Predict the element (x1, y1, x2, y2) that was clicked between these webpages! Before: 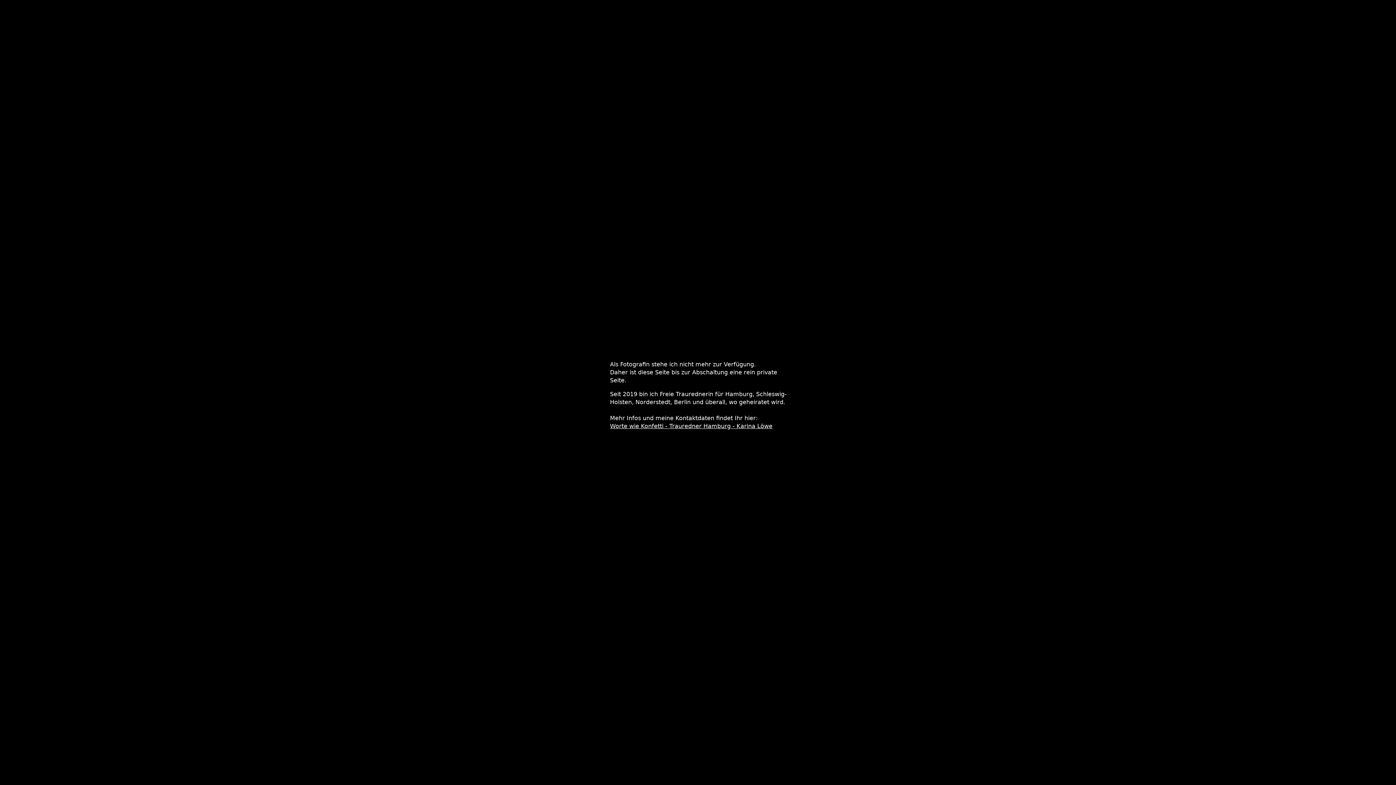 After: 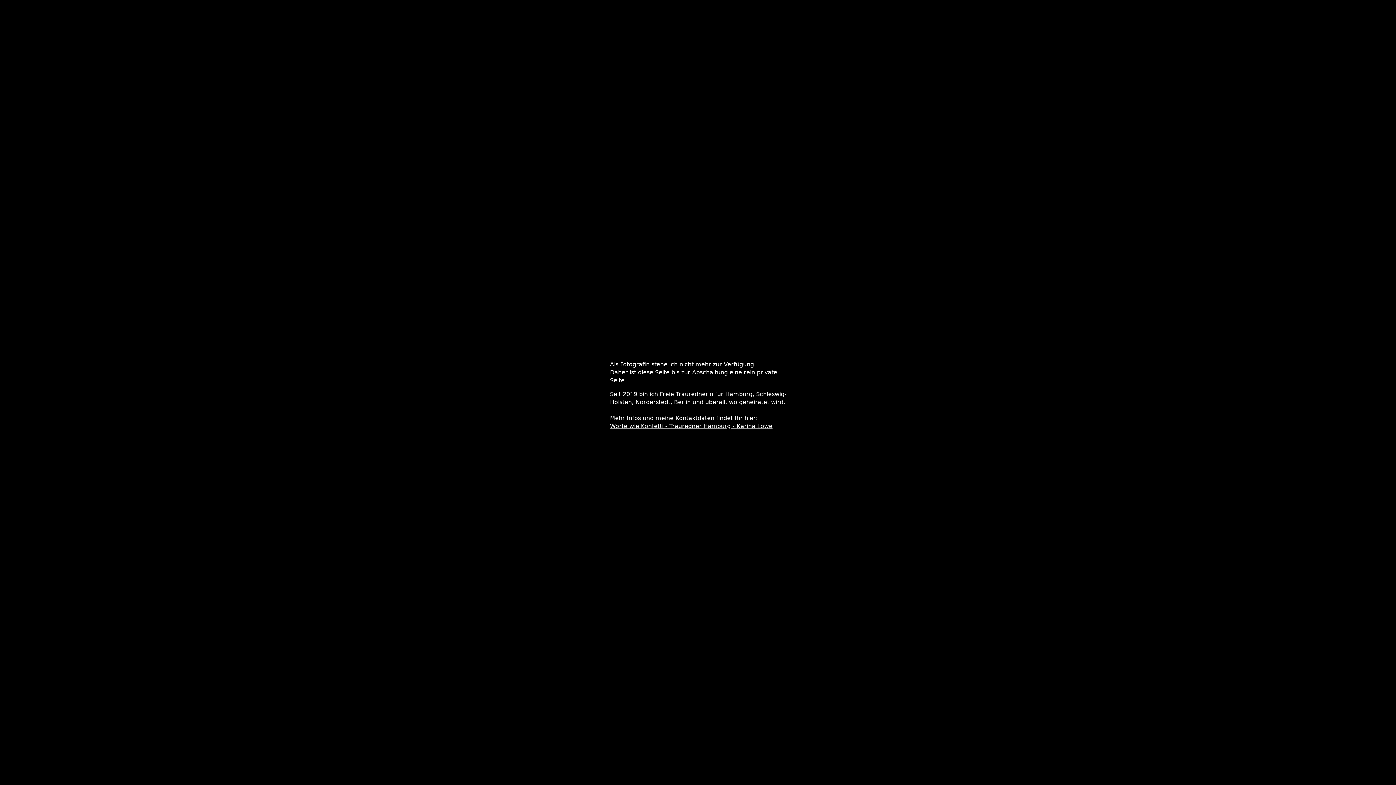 Action: label: Worte wie Konfetti - Trauredner Hamburg - Karina Löwe bbox: (610, 422, 772, 429)